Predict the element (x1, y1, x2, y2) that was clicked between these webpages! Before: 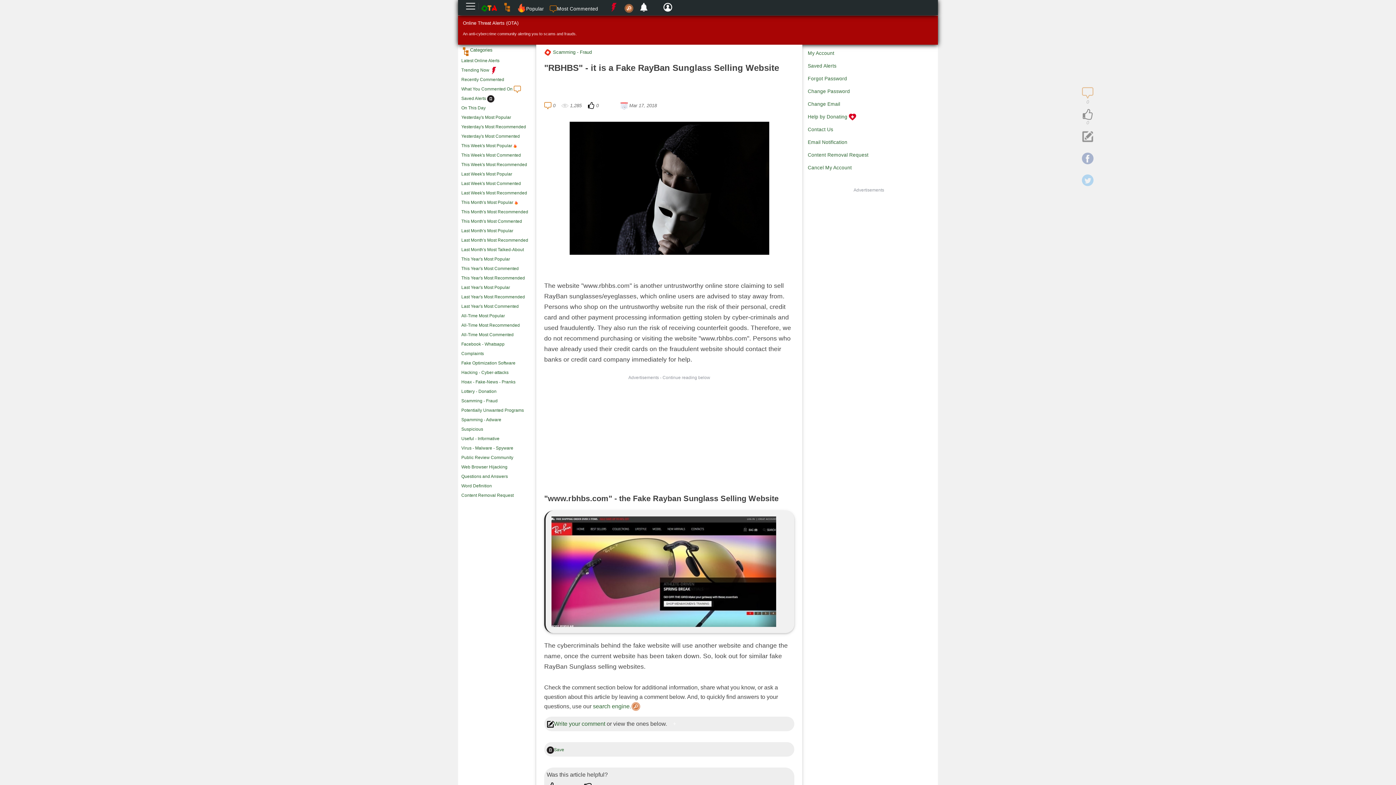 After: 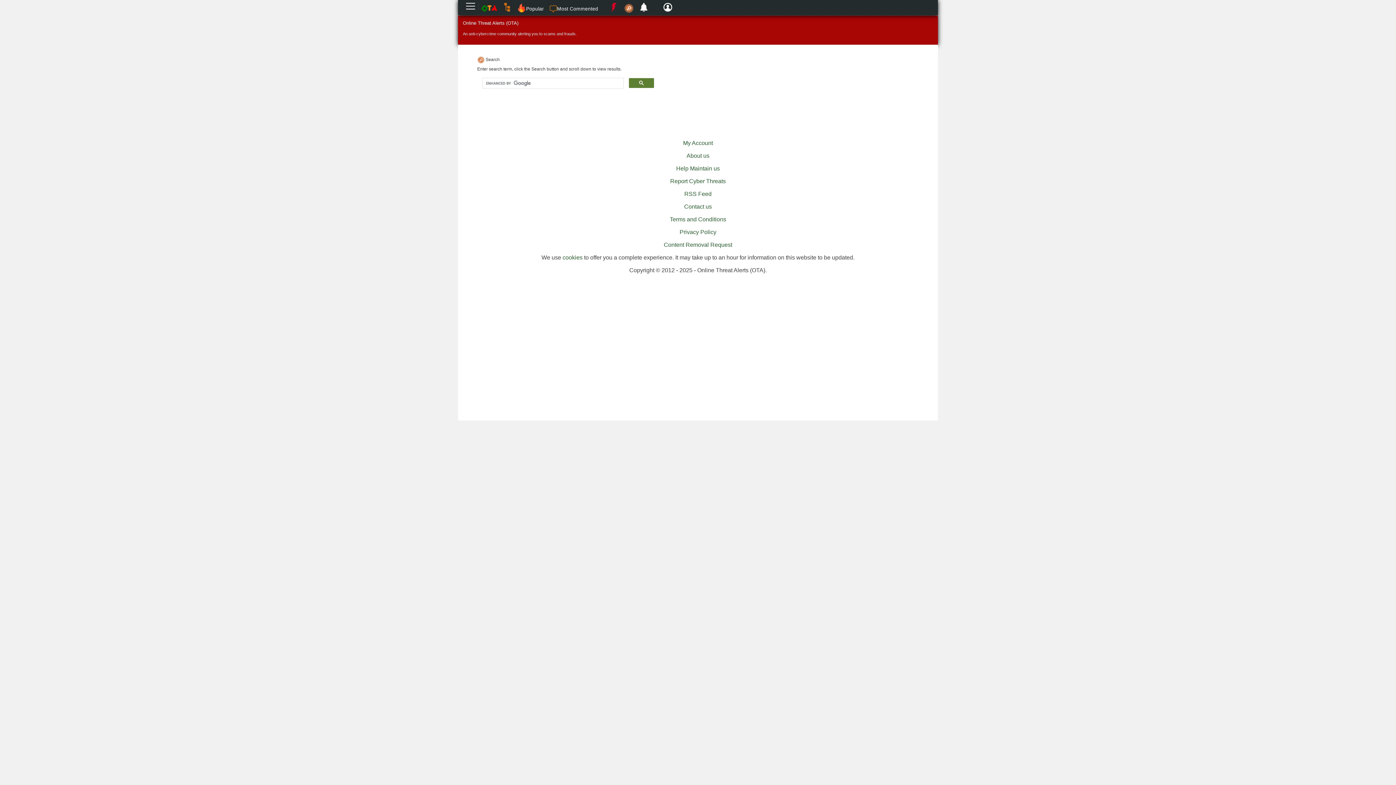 Action: bbox: (624, 4, 633, 10)